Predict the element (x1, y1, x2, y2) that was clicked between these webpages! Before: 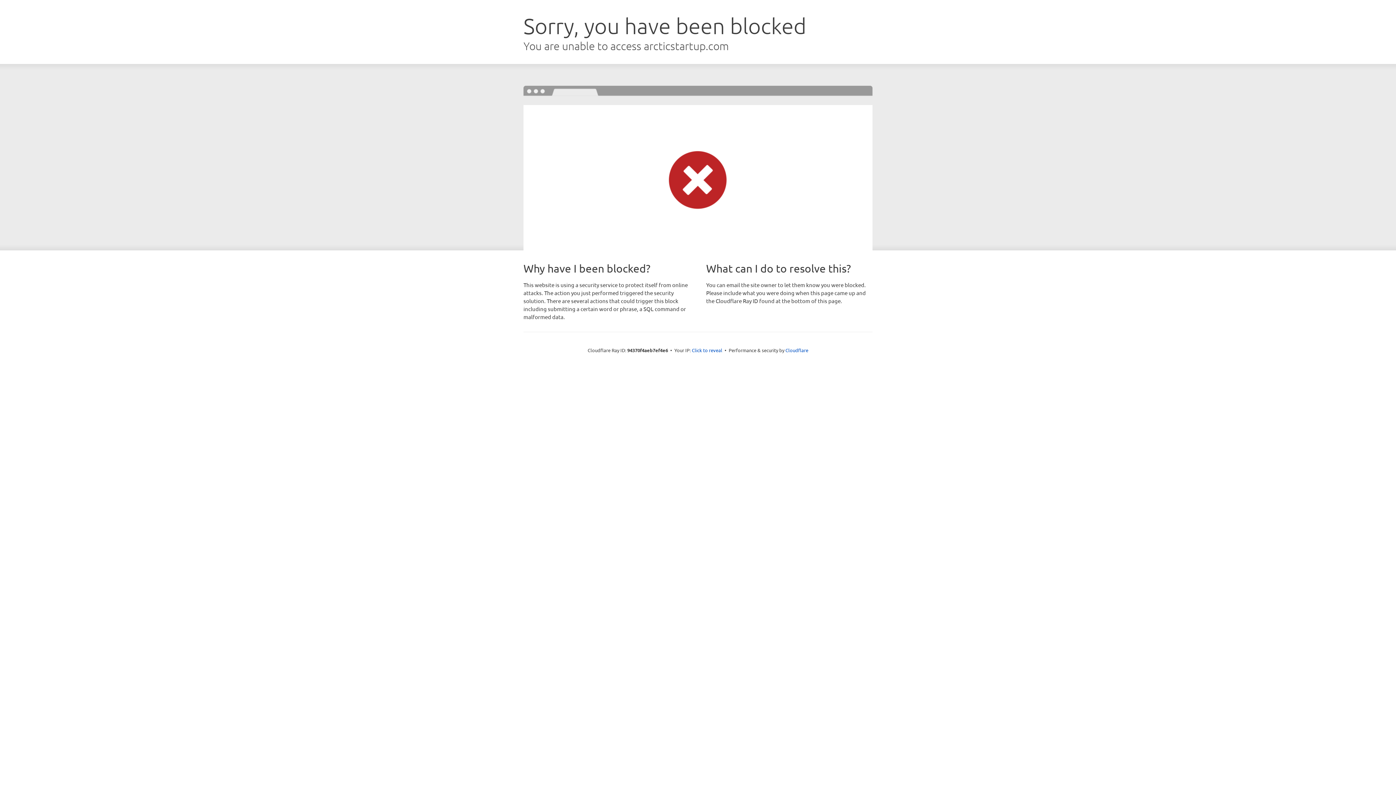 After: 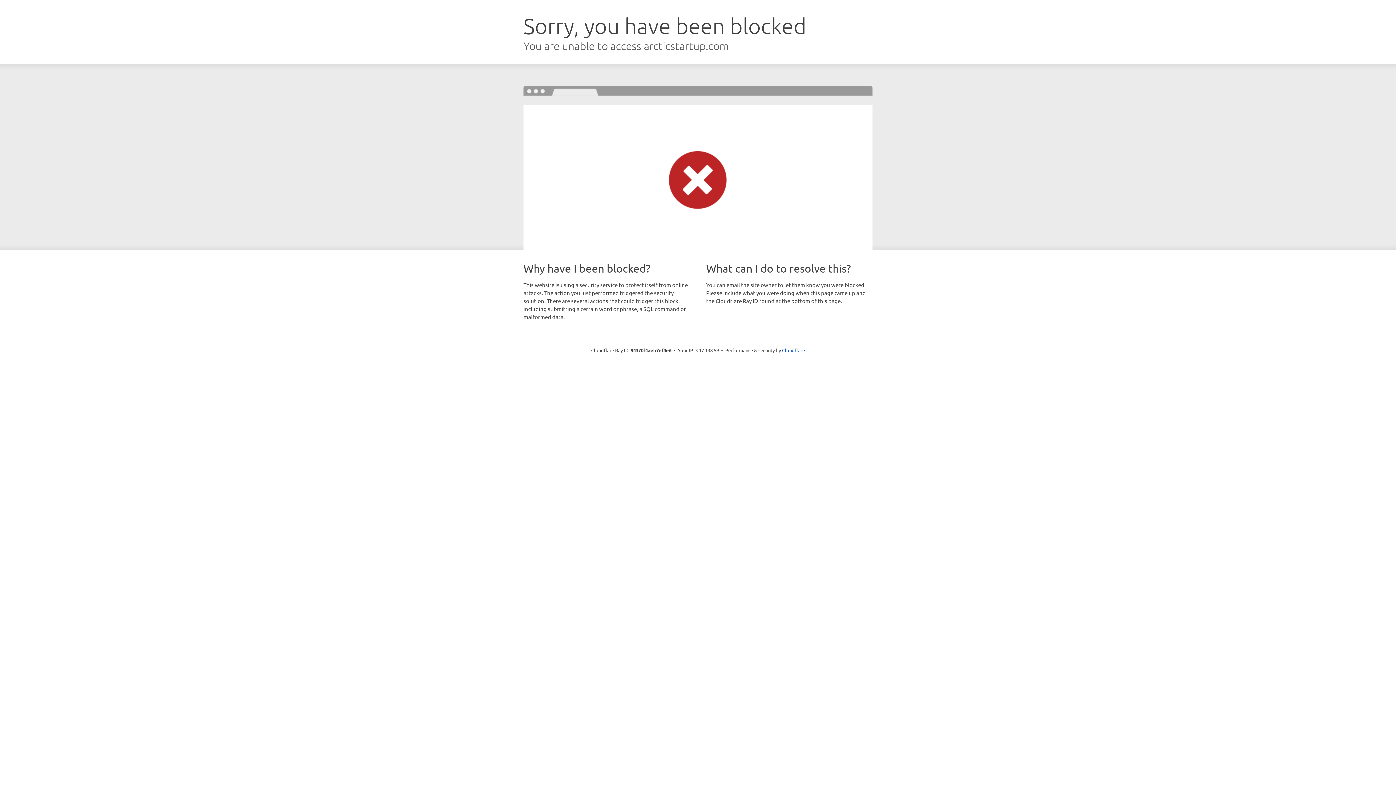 Action: label: Click to reveal bbox: (692, 346, 722, 353)